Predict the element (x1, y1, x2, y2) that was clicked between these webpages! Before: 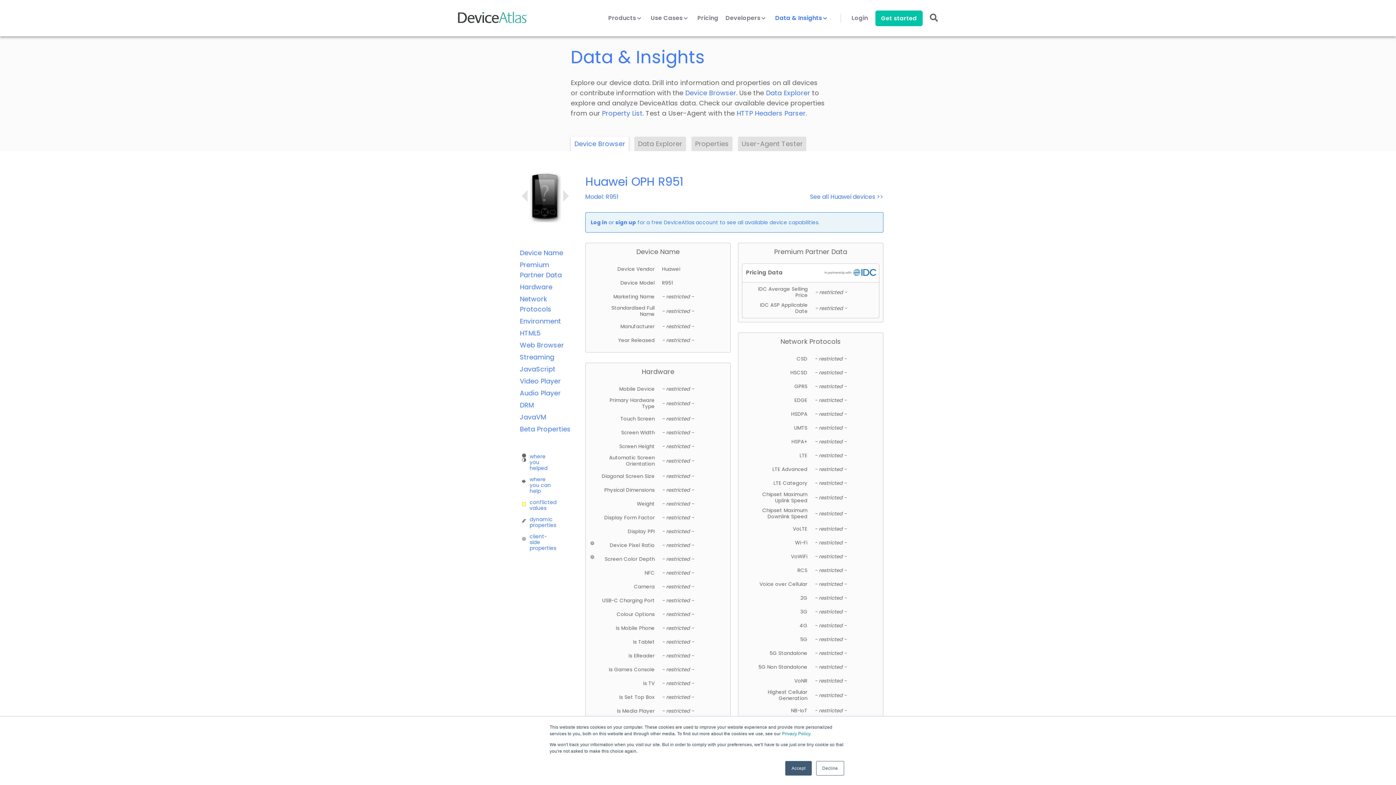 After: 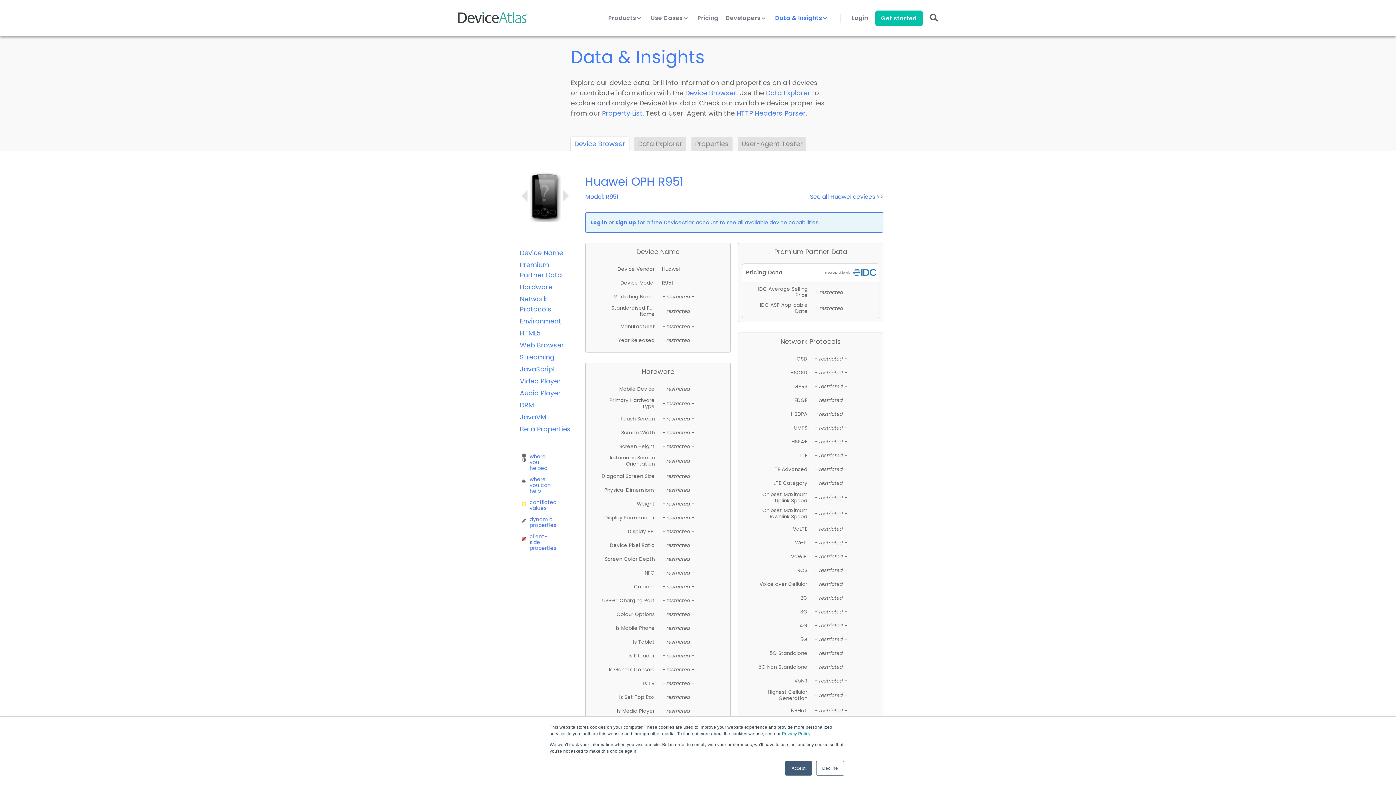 Action: bbox: (521, 535, 555, 542) label: client-side properties